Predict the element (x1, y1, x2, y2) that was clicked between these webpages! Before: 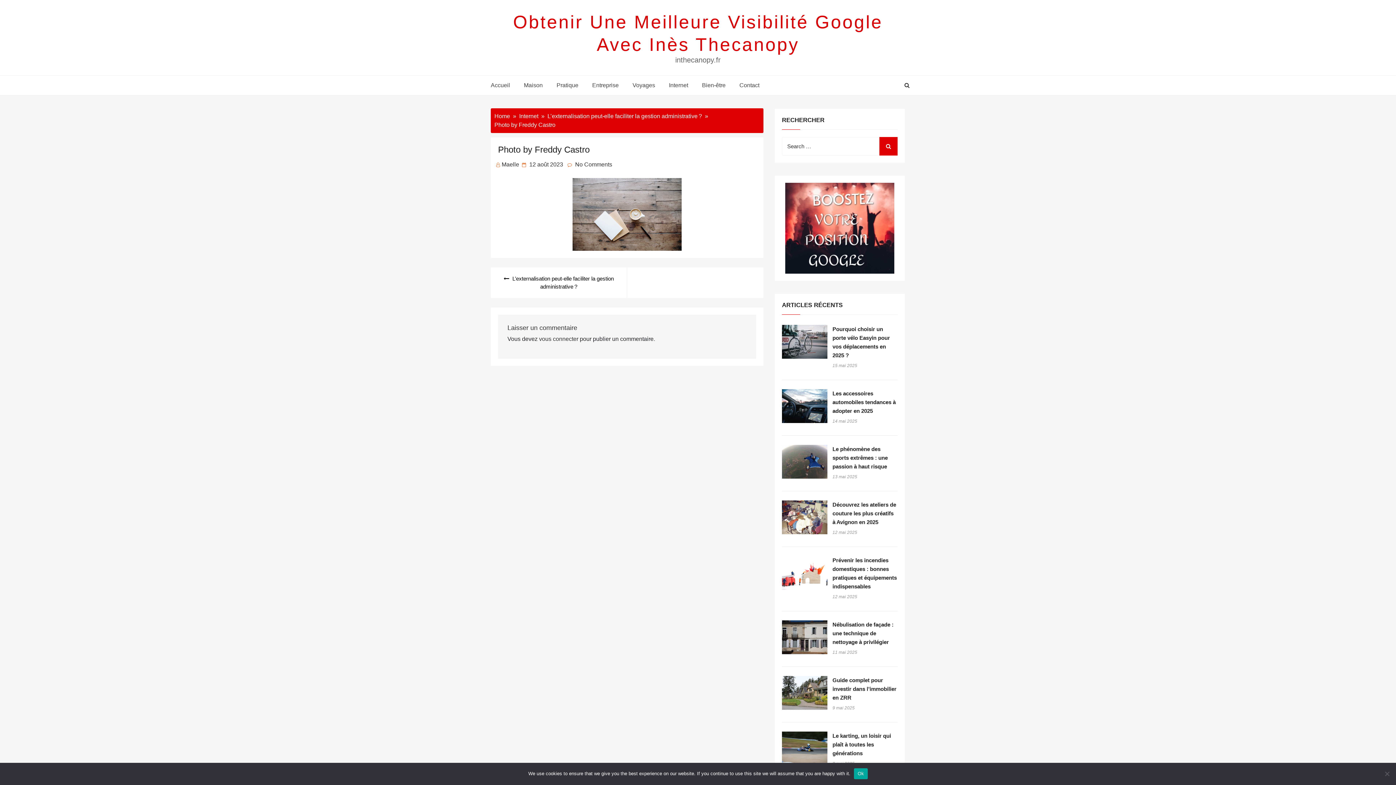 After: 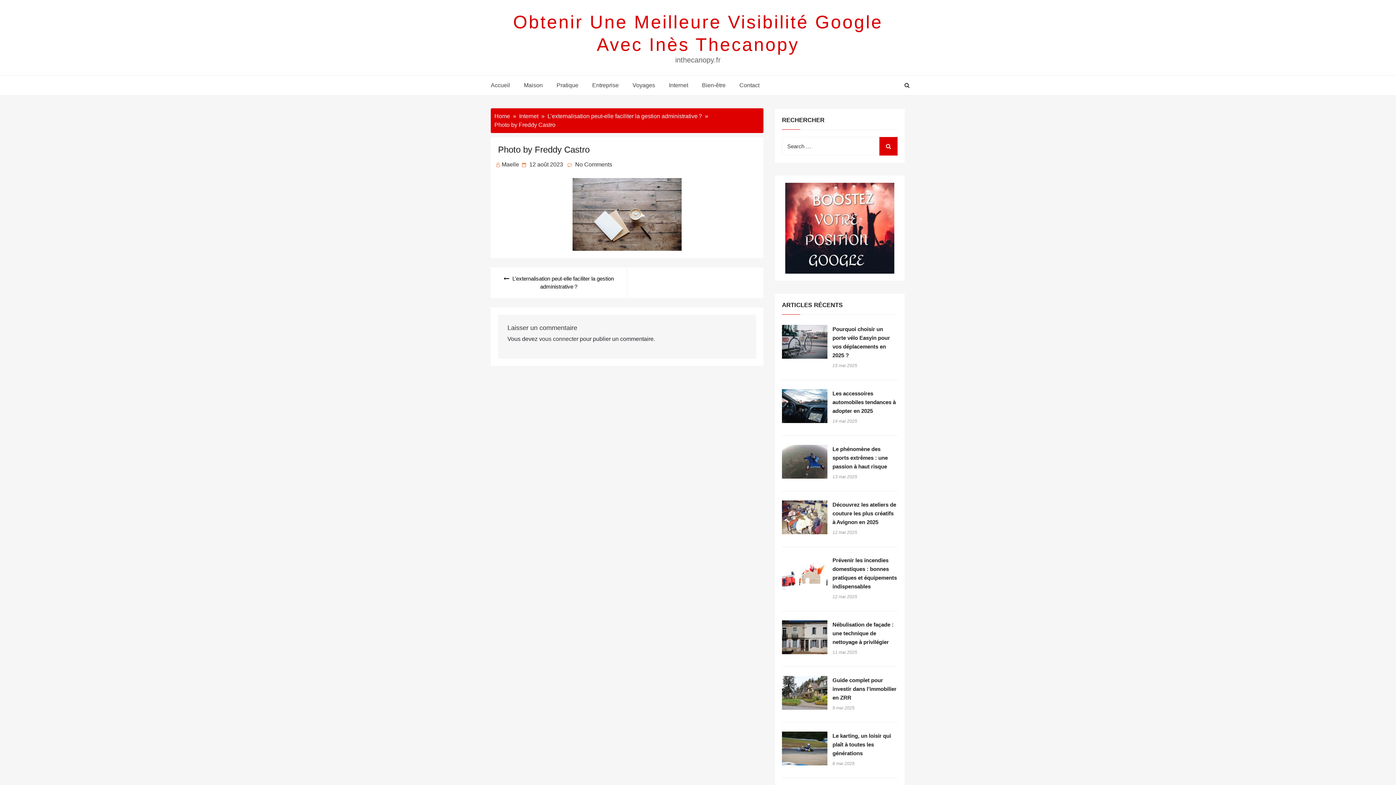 Action: label: Ok bbox: (854, 768, 867, 779)